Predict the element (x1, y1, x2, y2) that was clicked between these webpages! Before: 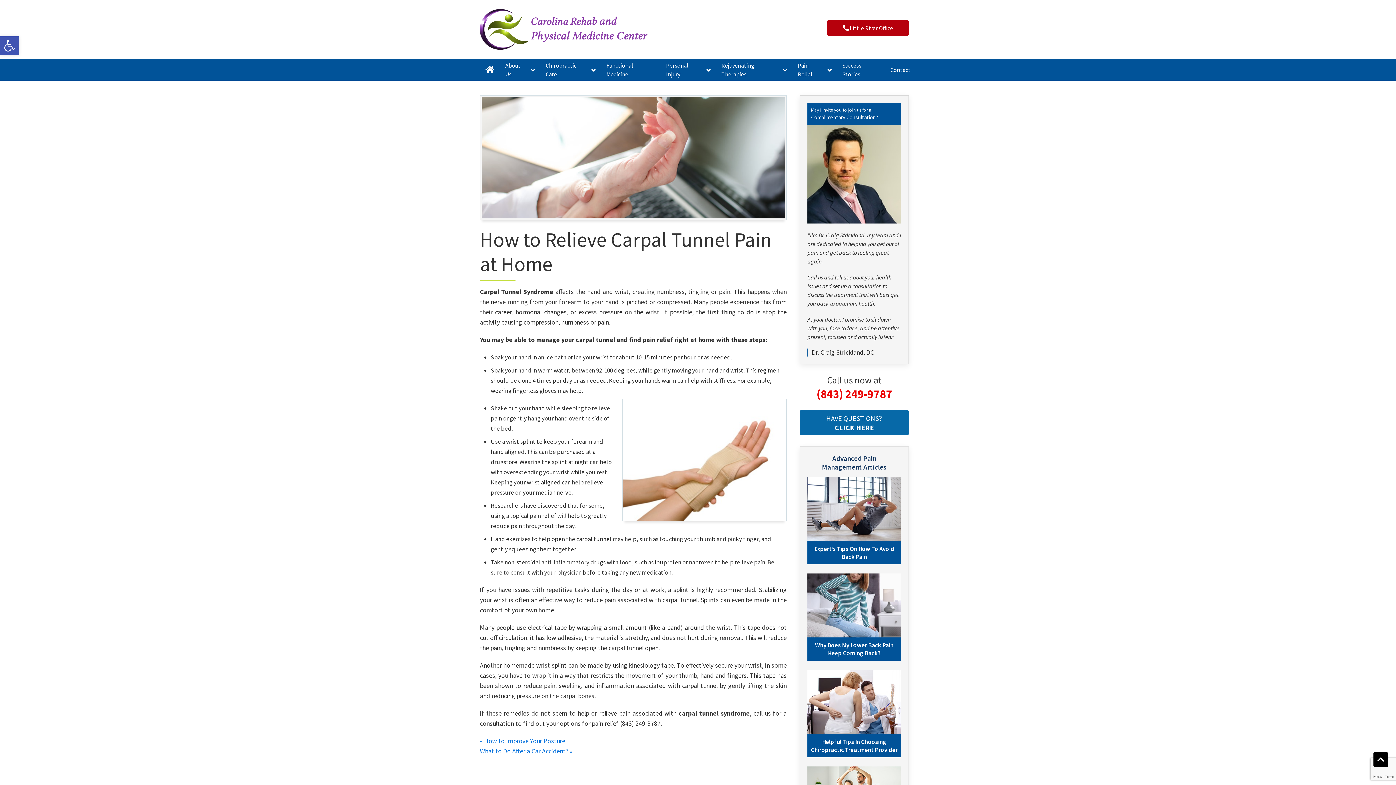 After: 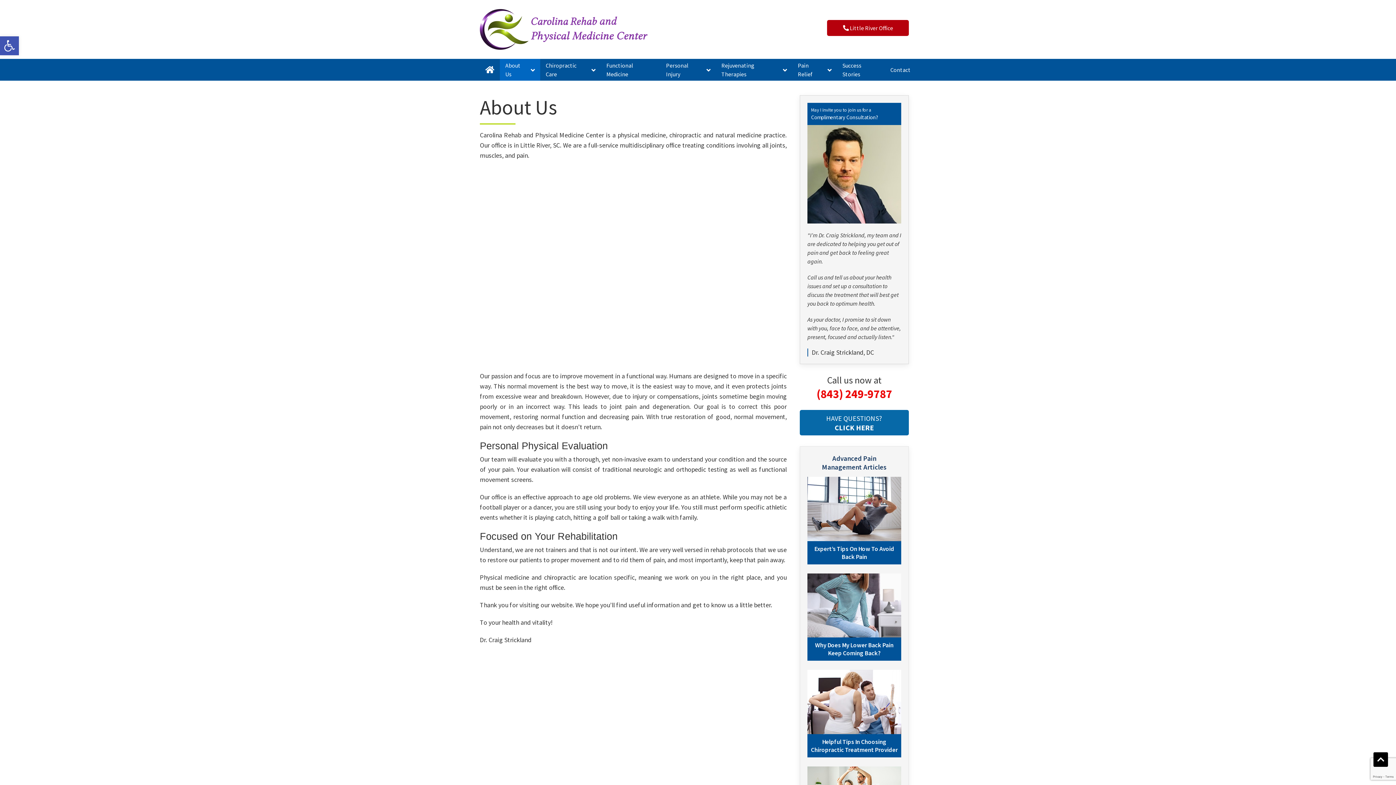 Action: bbox: (500, 59, 540, 80) label: About Us